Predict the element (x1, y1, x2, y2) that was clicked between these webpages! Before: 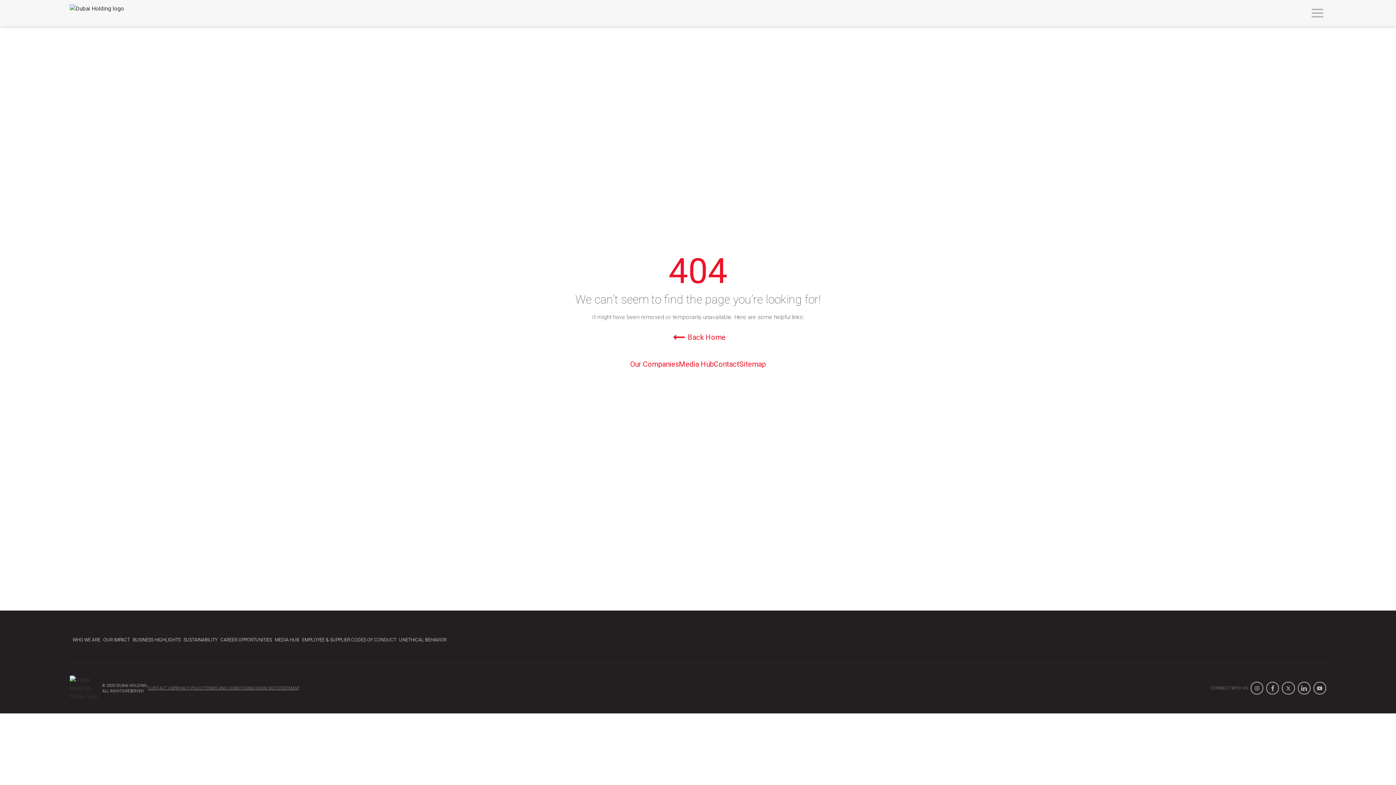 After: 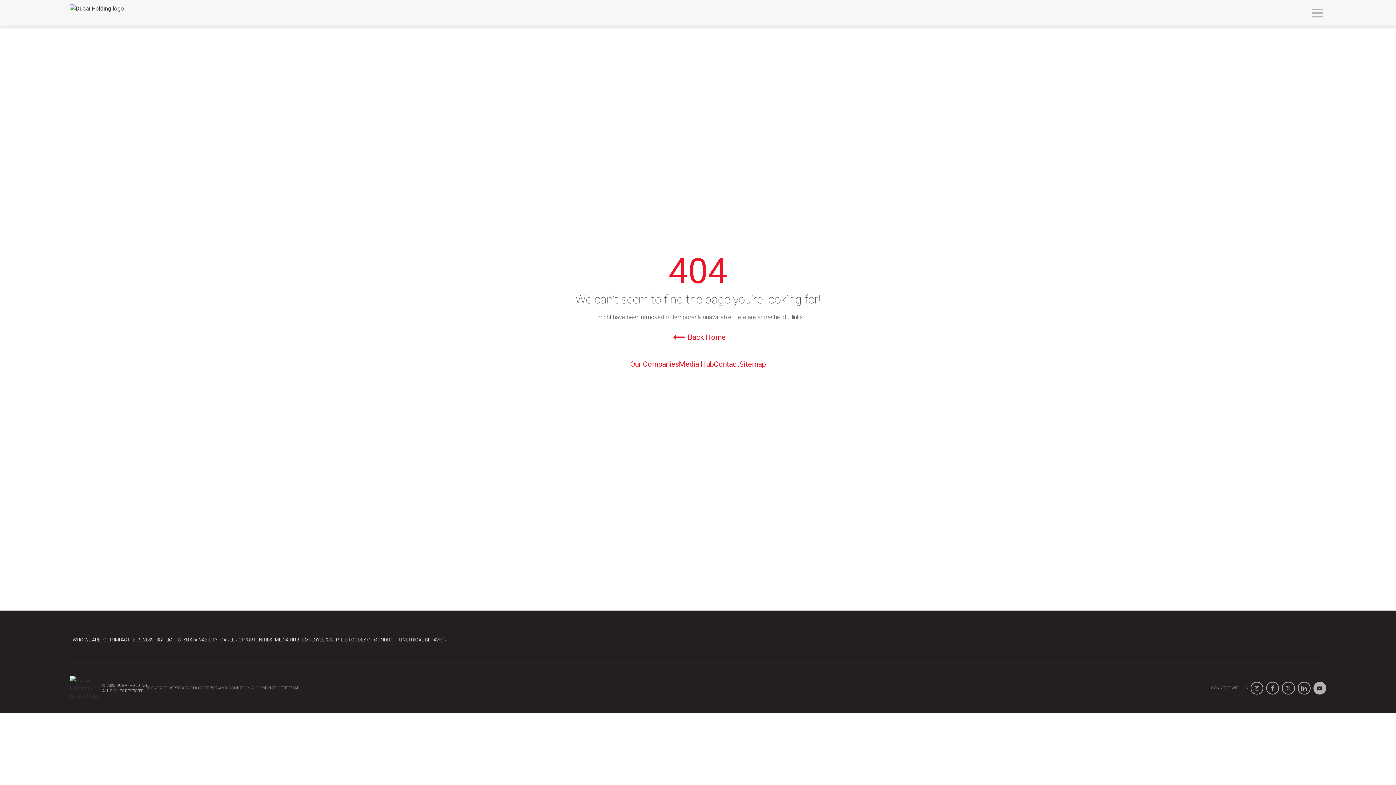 Action: bbox: (1313, 682, 1326, 694)